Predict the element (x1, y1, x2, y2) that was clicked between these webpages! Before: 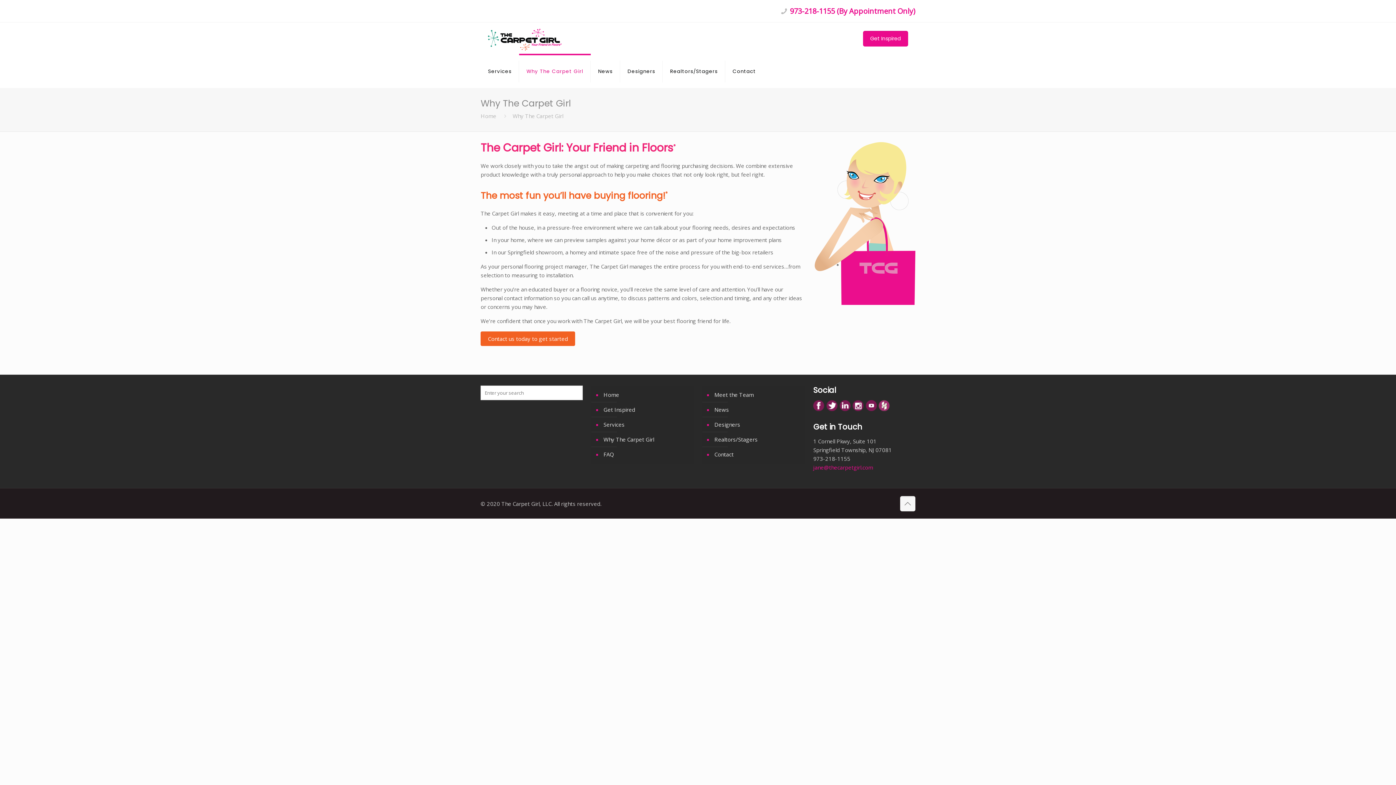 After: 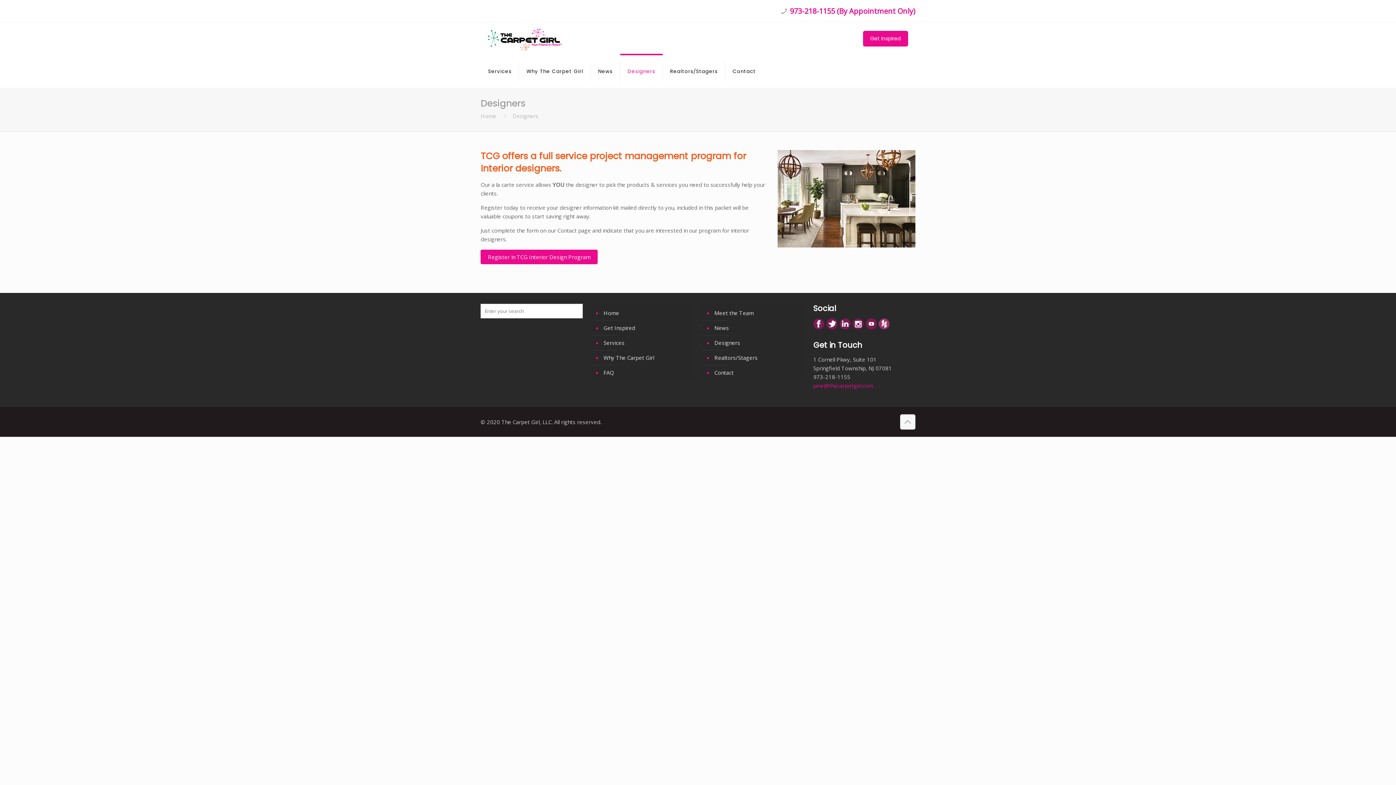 Action: bbox: (620, 55, 662, 88) label: Designers